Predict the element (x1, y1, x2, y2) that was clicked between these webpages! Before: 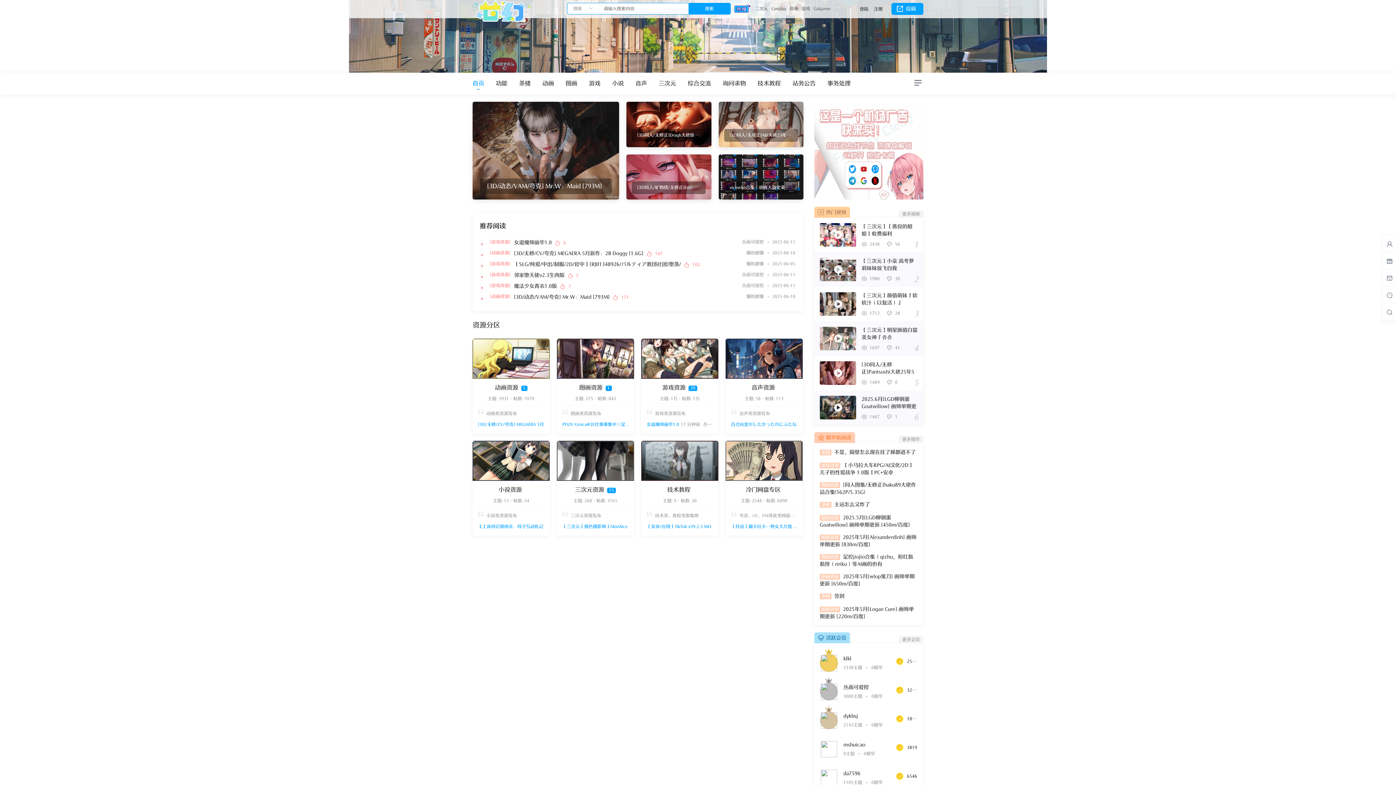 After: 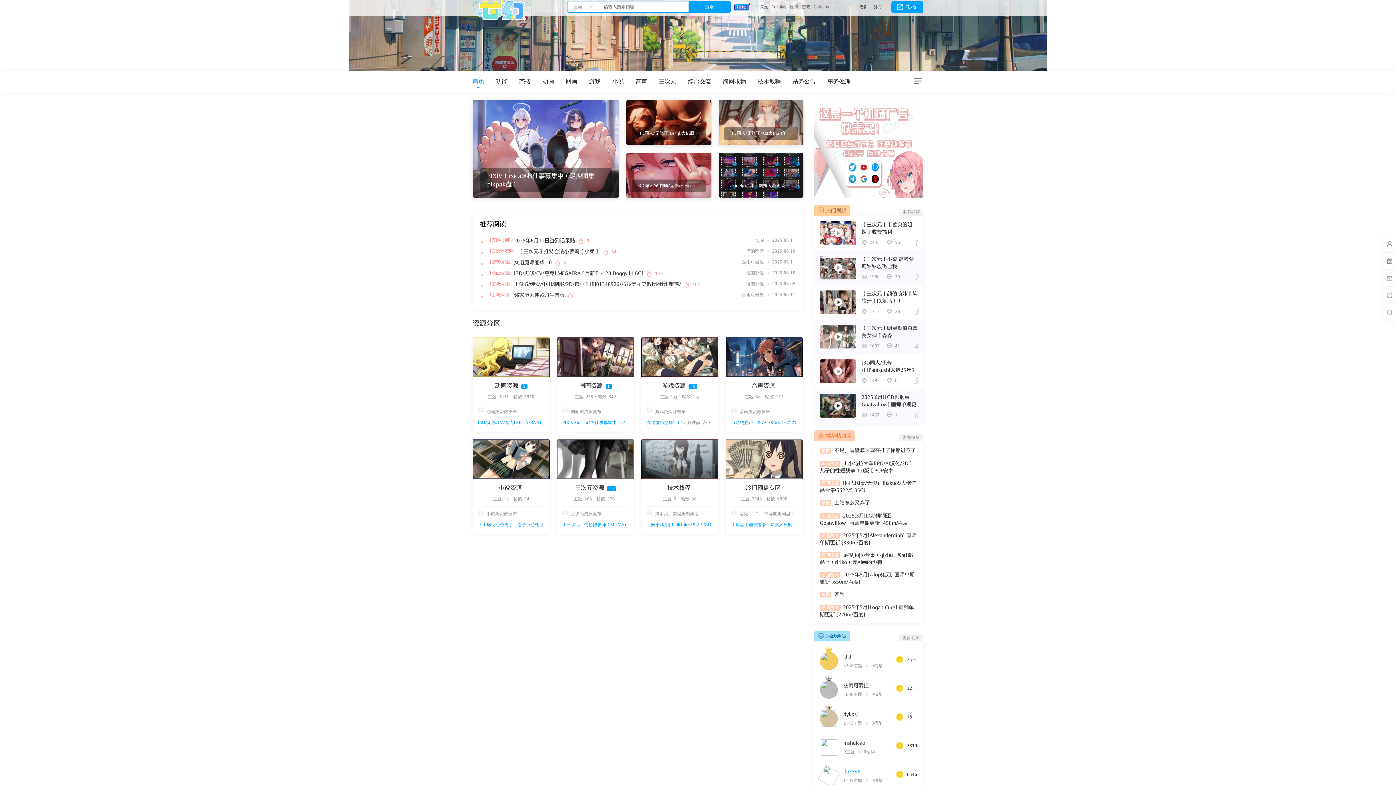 Action: label: 
                                    
                                    	
                                    
                                    
                                    	da7596
                                        1105主题0精华
                                    
                                    6546
                                    
                                 bbox: (820, 764, 918, 787)